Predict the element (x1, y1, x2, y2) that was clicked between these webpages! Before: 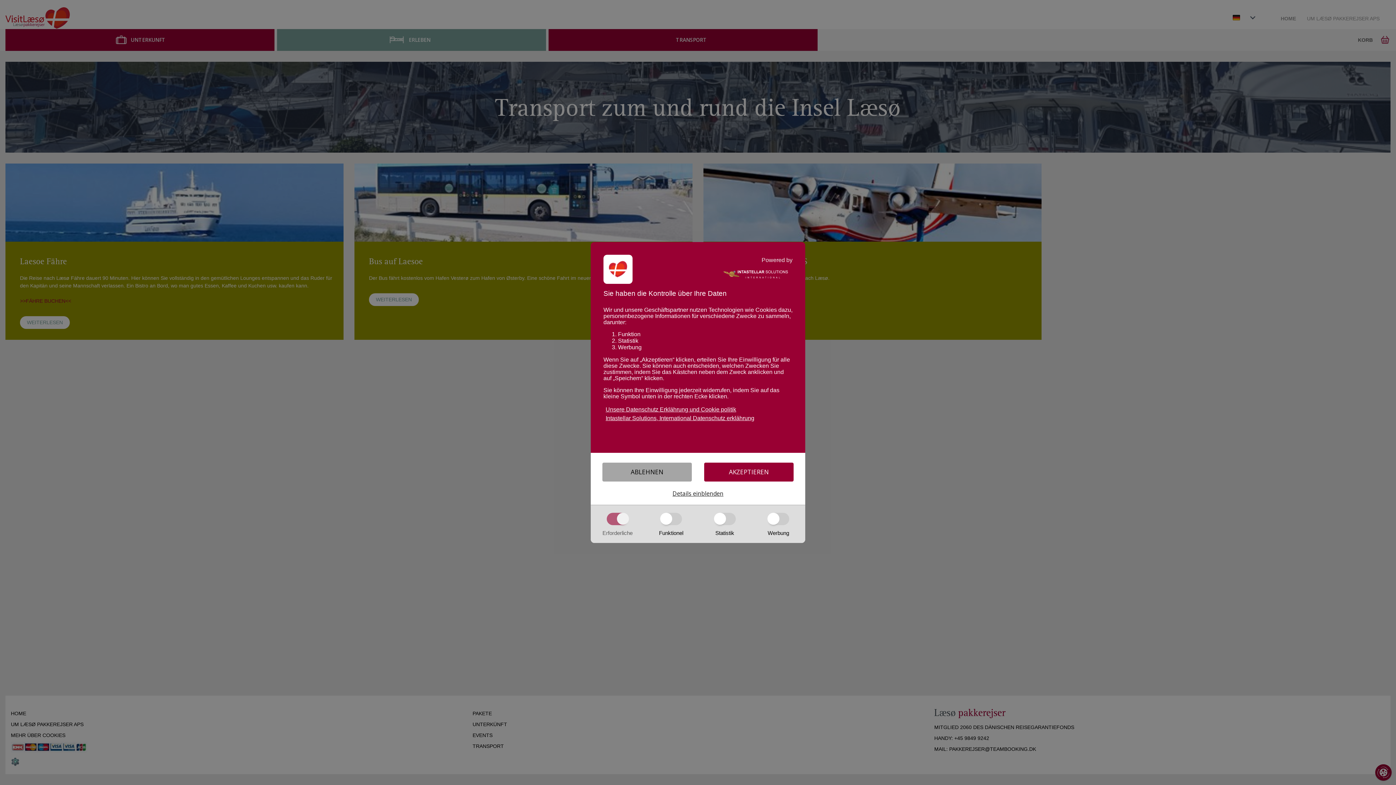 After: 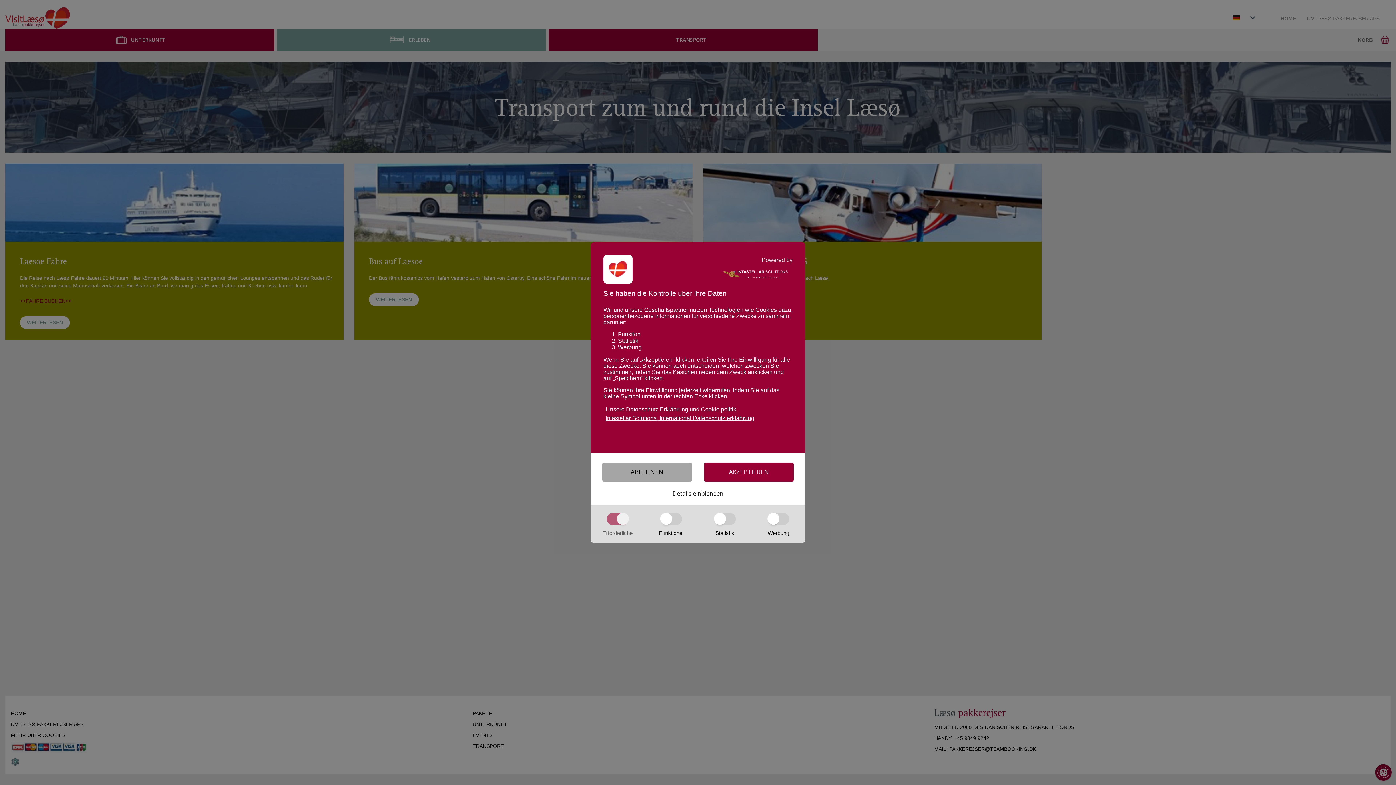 Action: bbox: (603, 405, 738, 413) label: Unsere Datenschutz Erklährung und Cookie politik